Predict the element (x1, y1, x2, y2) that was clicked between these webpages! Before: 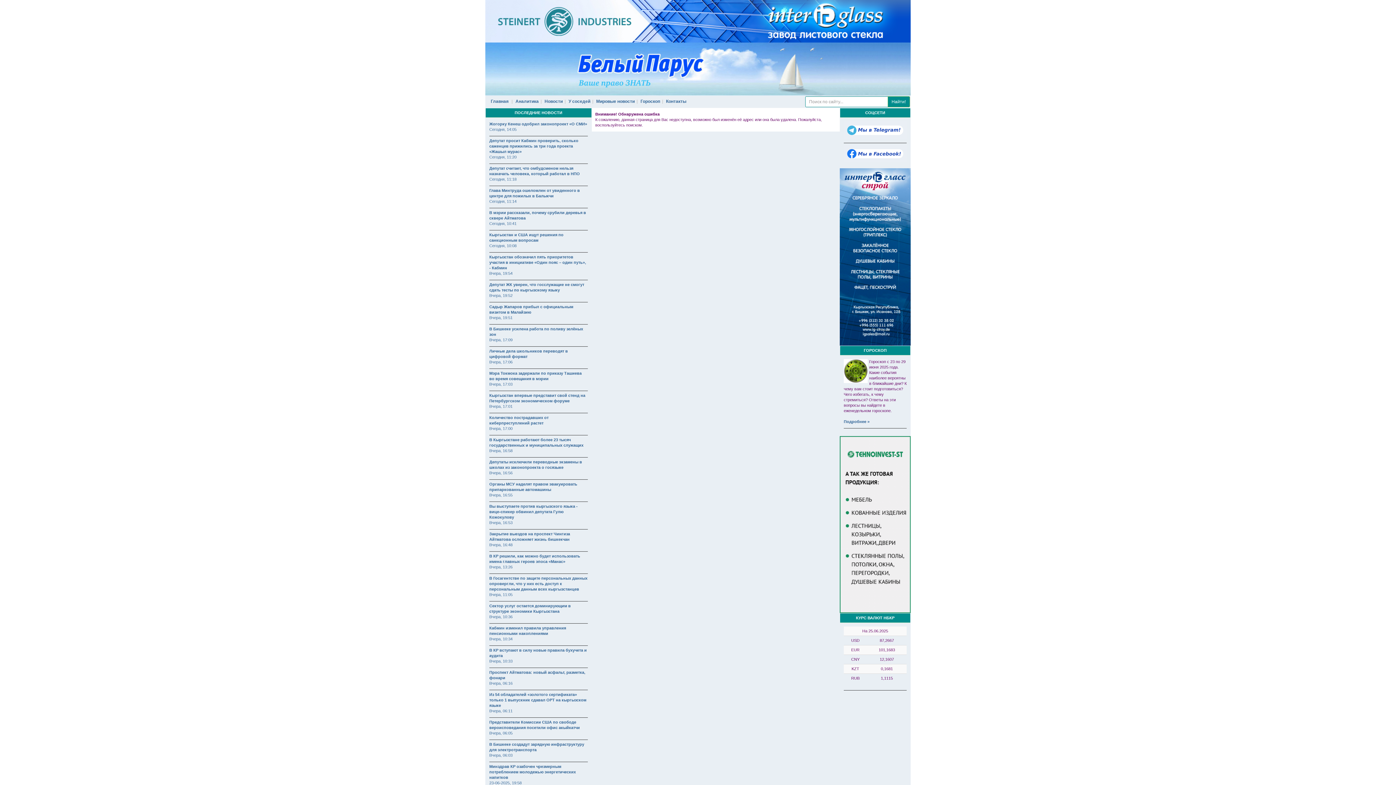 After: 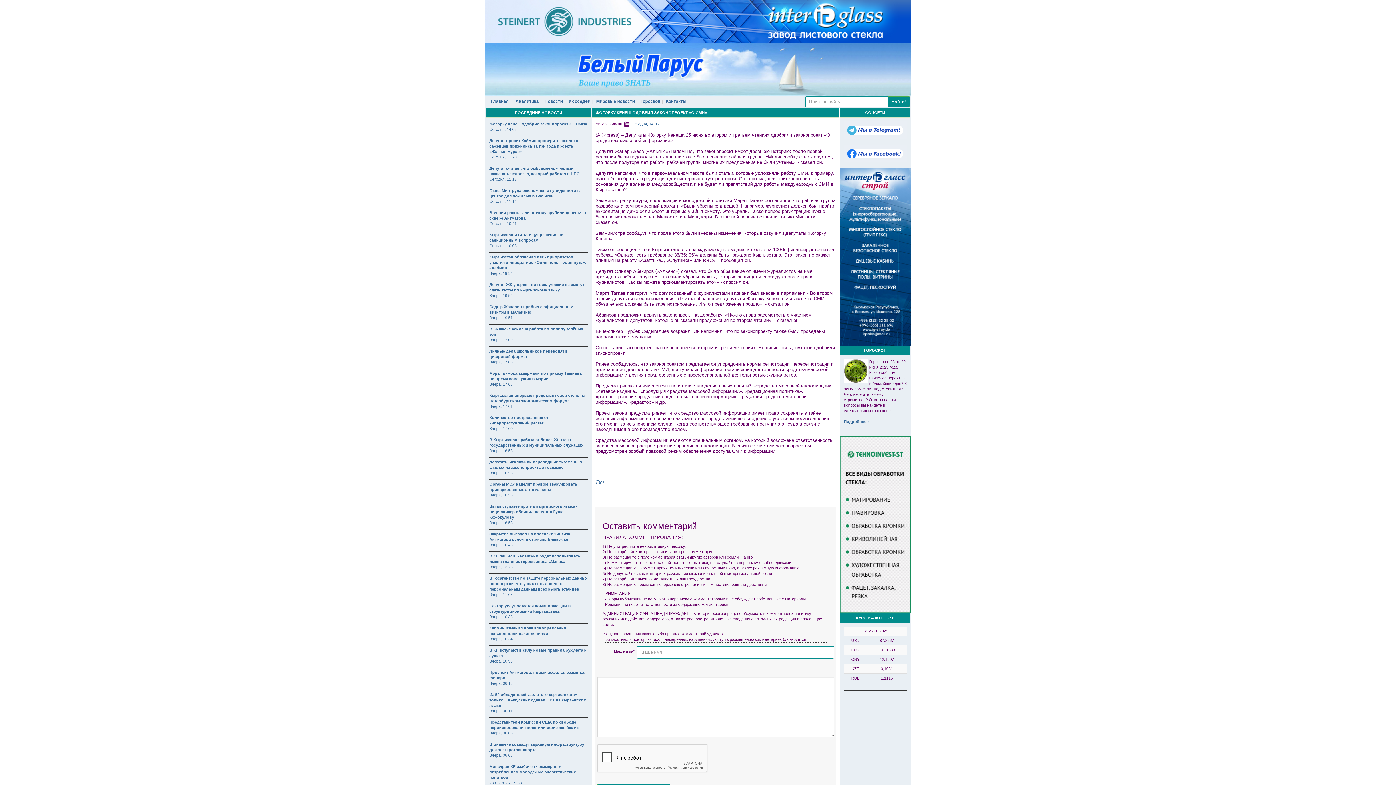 Action: bbox: (489, 121, 587, 126) label: Жогорку Кенеш одобрил законопроект «О СМИ»